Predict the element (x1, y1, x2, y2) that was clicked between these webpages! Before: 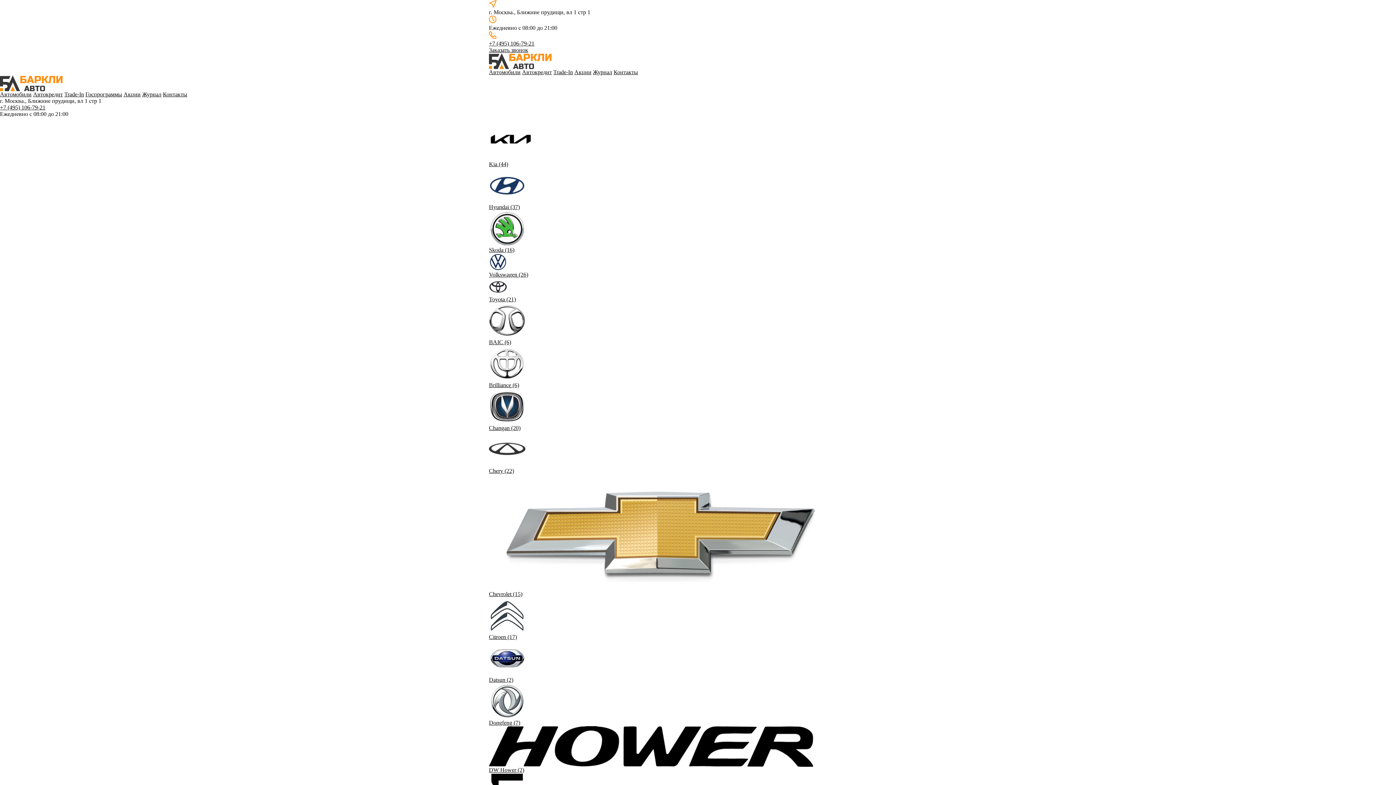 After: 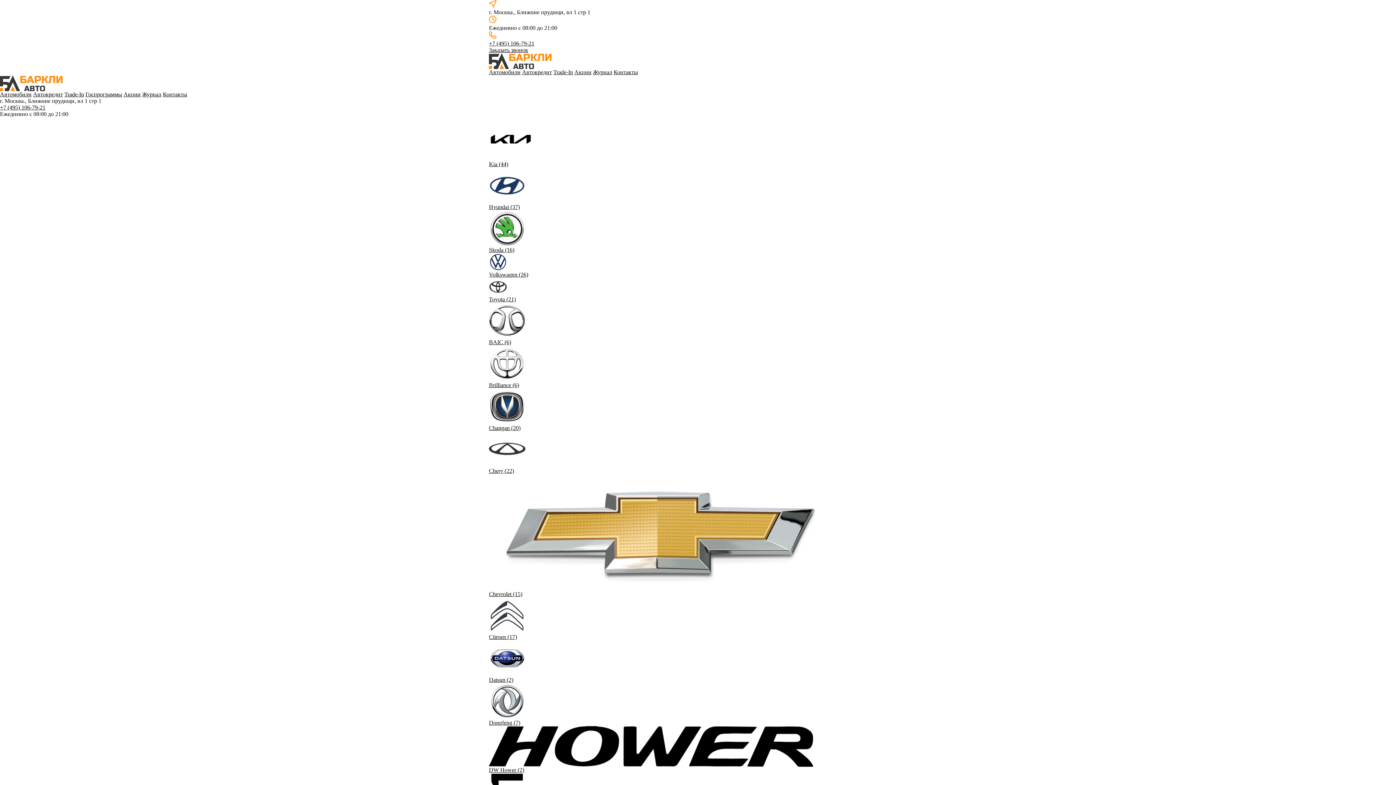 Action: bbox: (123, 91, 140, 97) label: Акции